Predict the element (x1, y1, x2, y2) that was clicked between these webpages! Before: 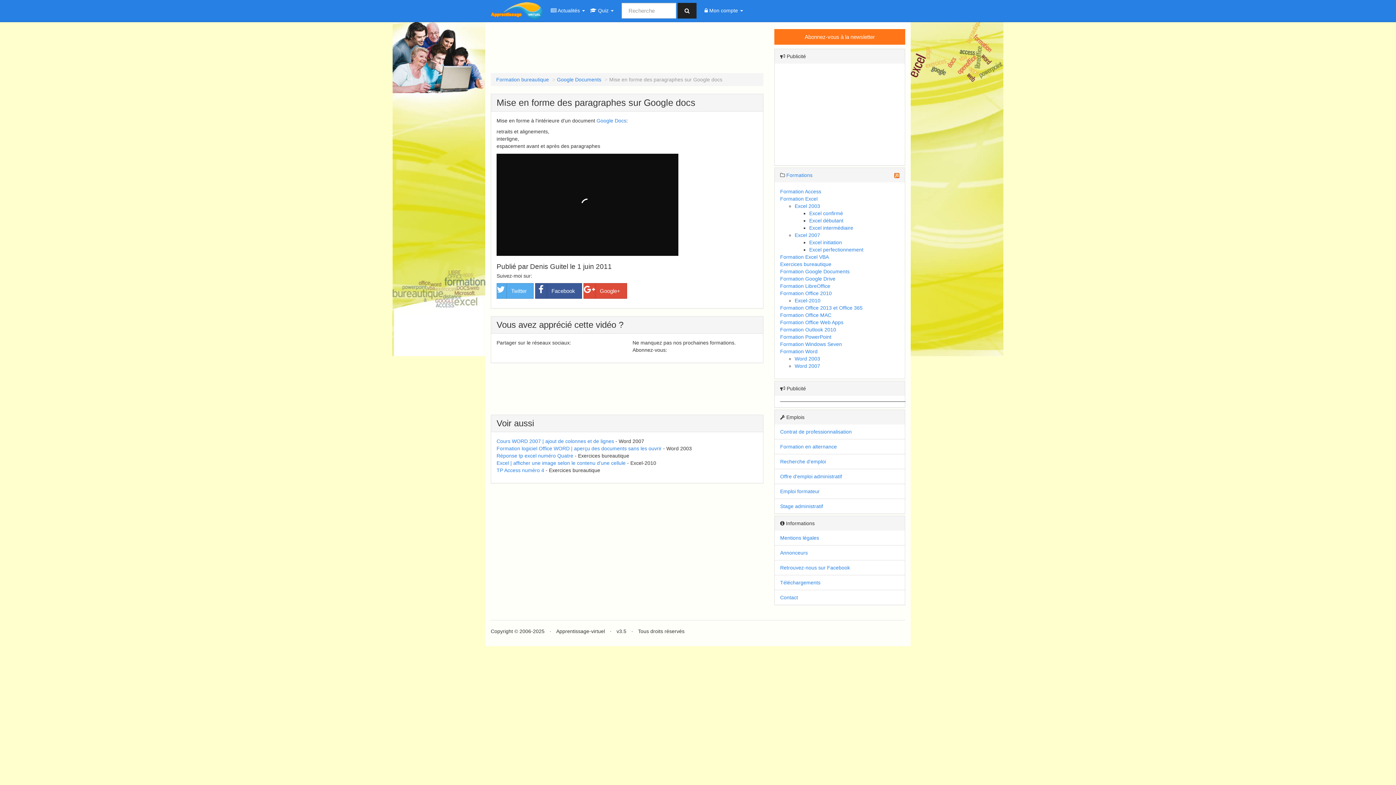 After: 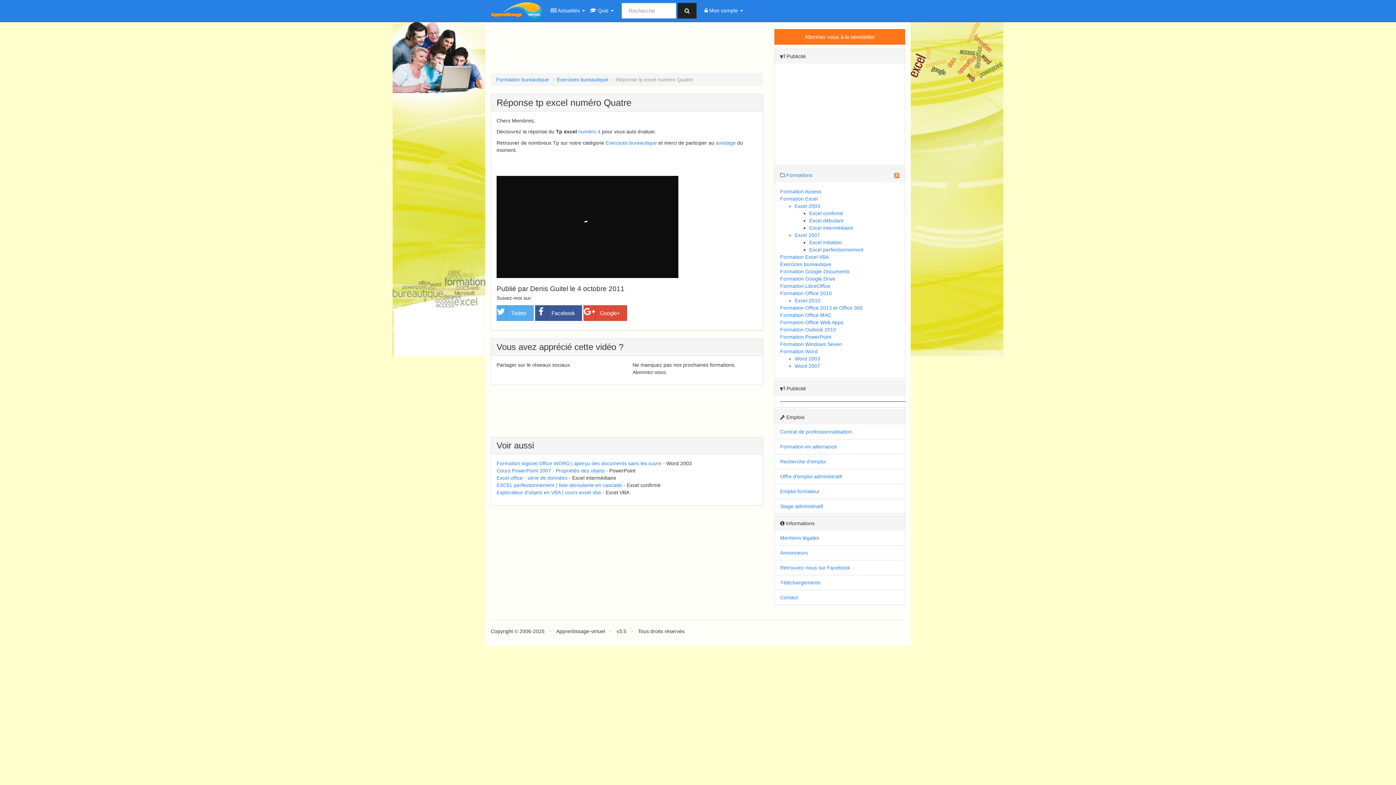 Action: label: Réponse tp excel numéro Quatre bbox: (496, 452, 573, 458)